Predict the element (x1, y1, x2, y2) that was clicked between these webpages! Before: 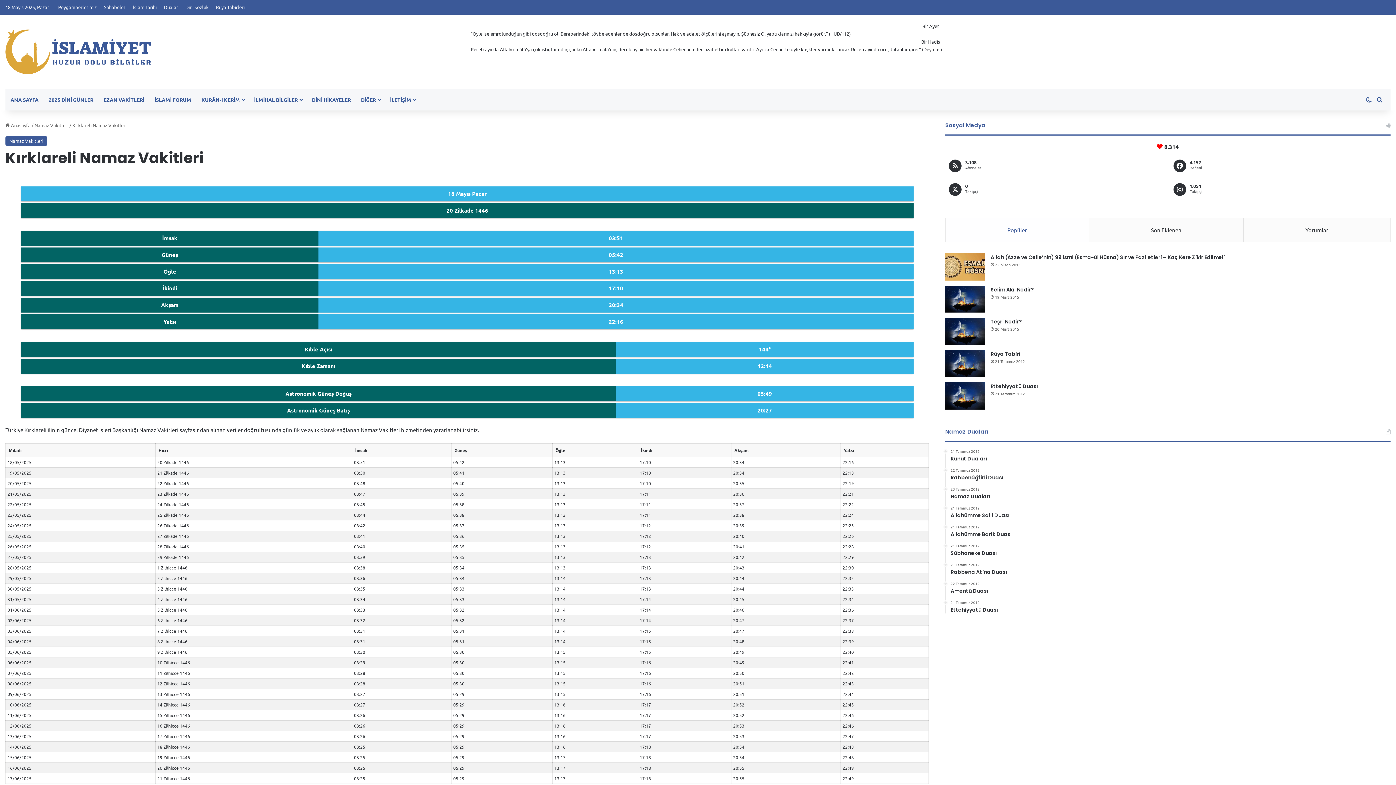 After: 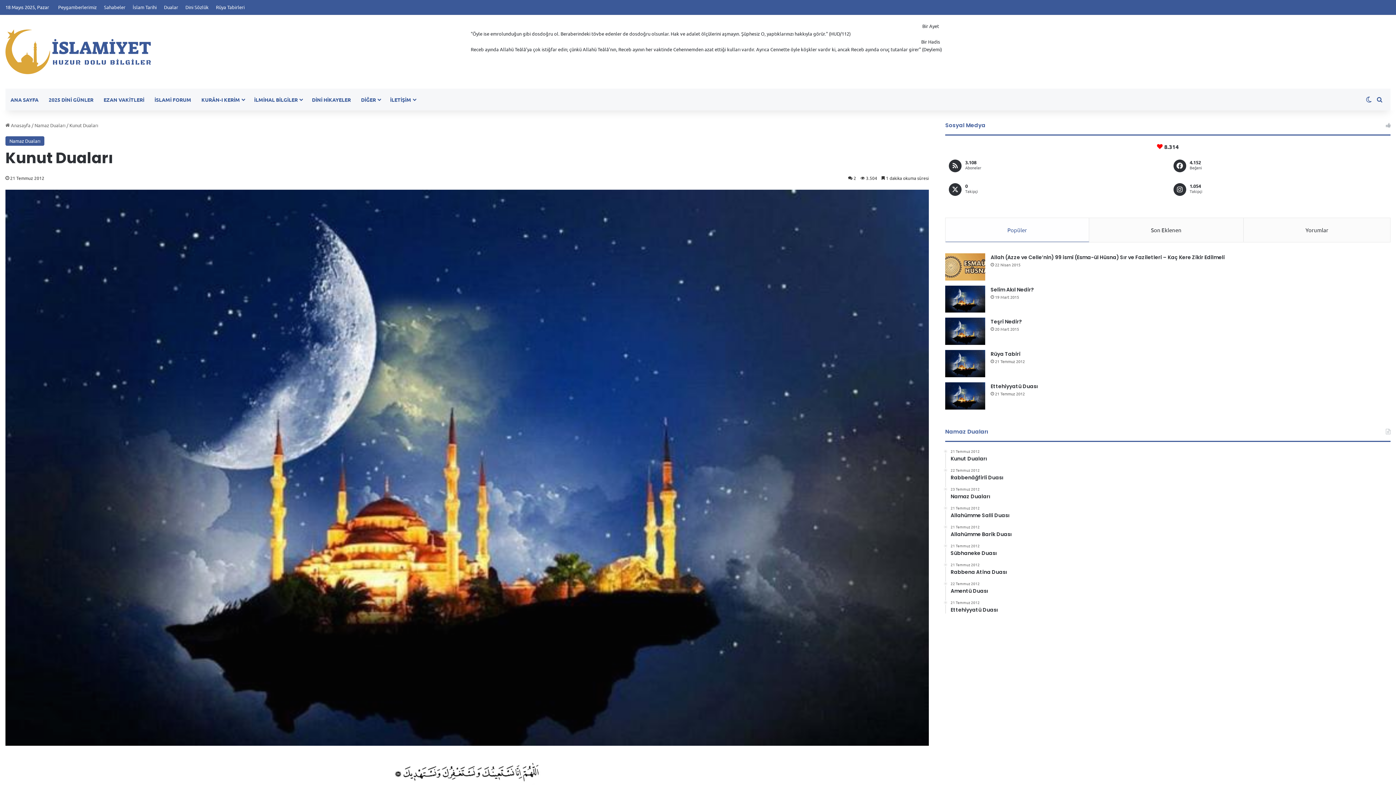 Action: bbox: (950, 449, 1390, 462) label: 21 Temmuz 2012
Kunut Duaları